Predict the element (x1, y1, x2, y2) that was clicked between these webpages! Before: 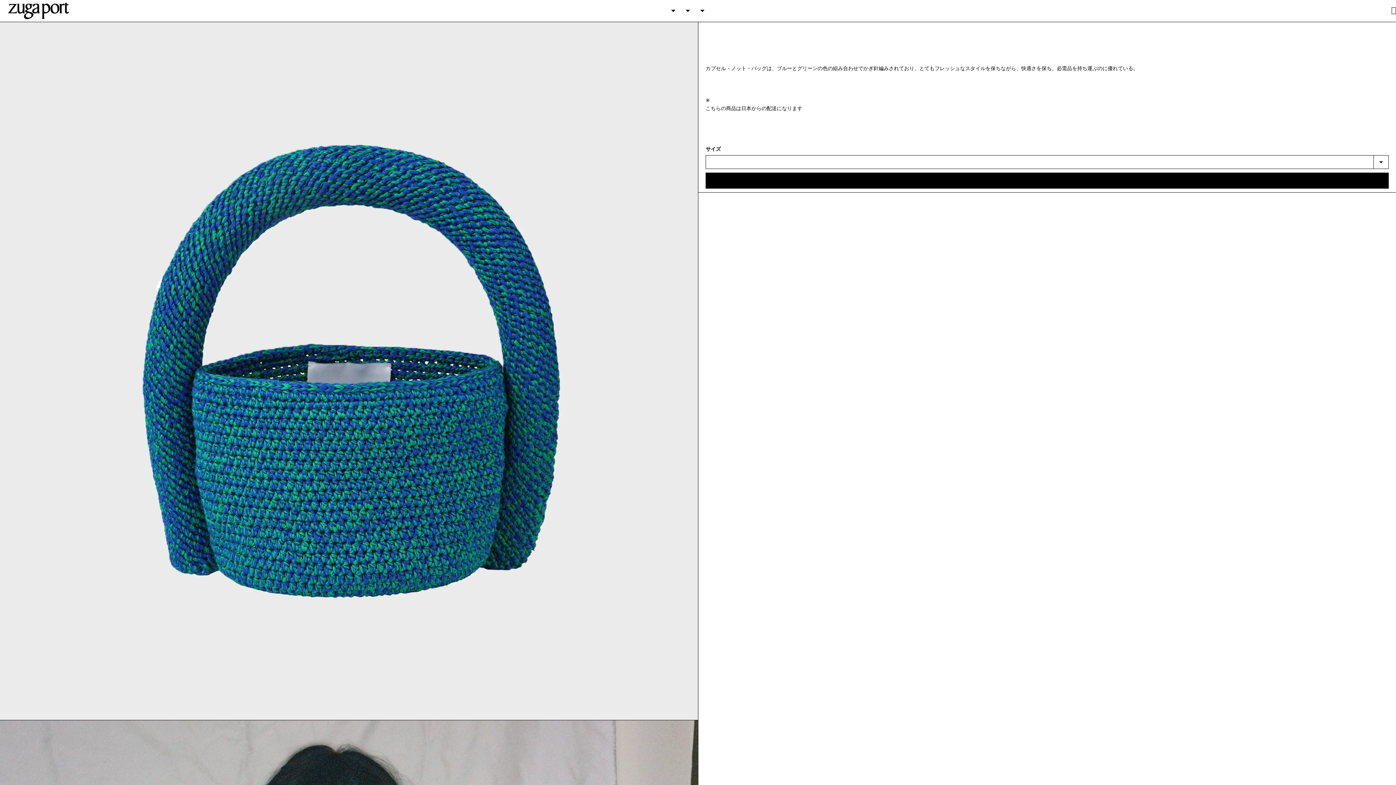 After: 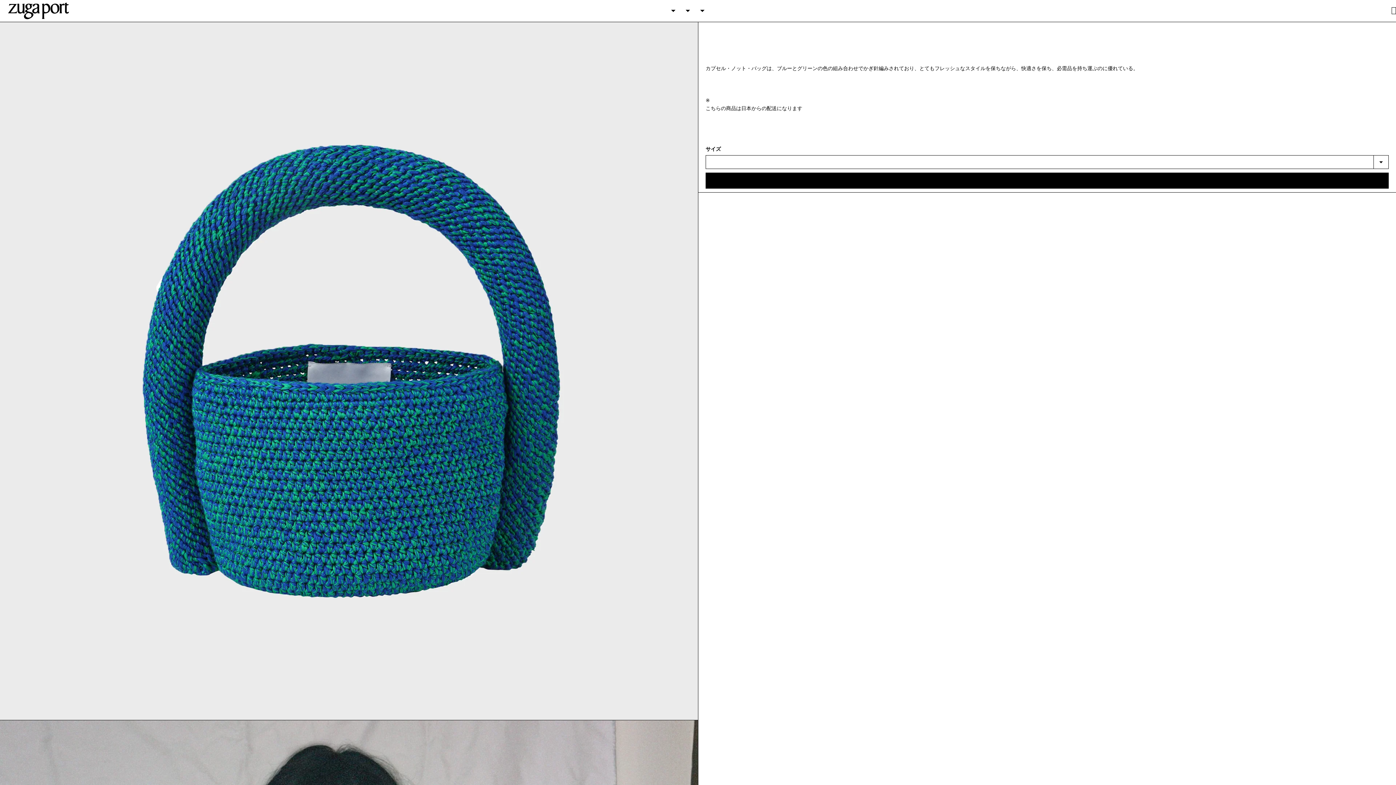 Action: label: 0 bbox: (1392, 2, 1396, 18)